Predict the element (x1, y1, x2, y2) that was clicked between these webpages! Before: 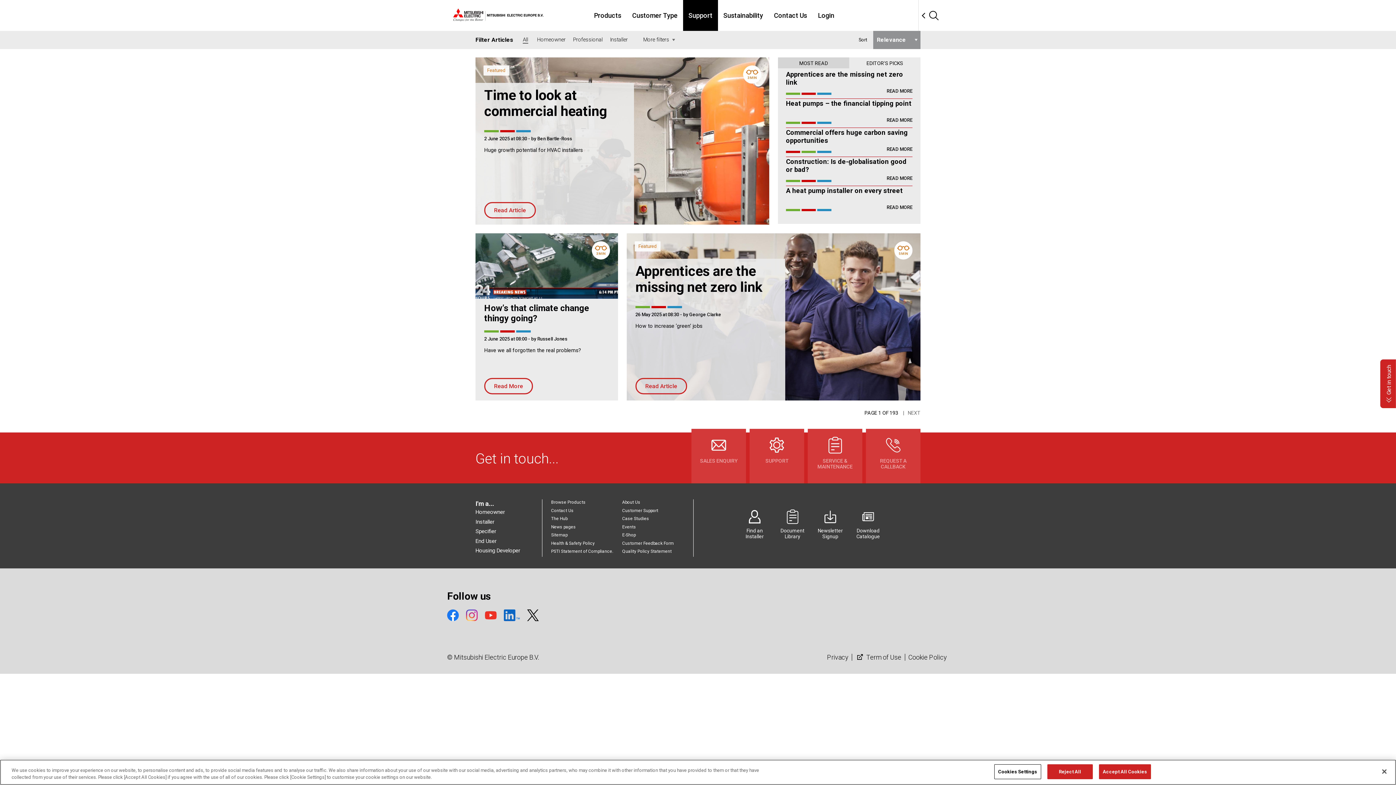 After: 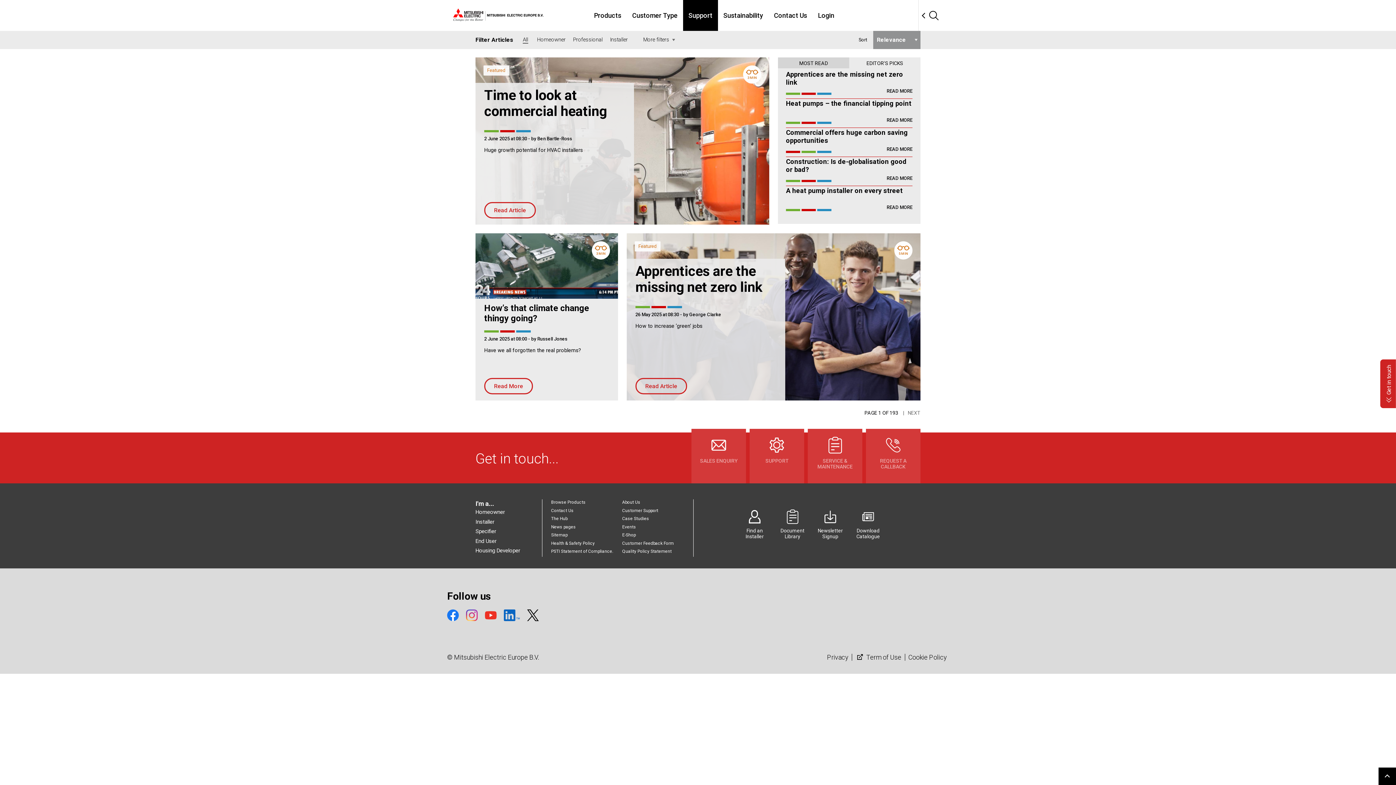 Action: bbox: (1376, 764, 1392, 780) label: Close